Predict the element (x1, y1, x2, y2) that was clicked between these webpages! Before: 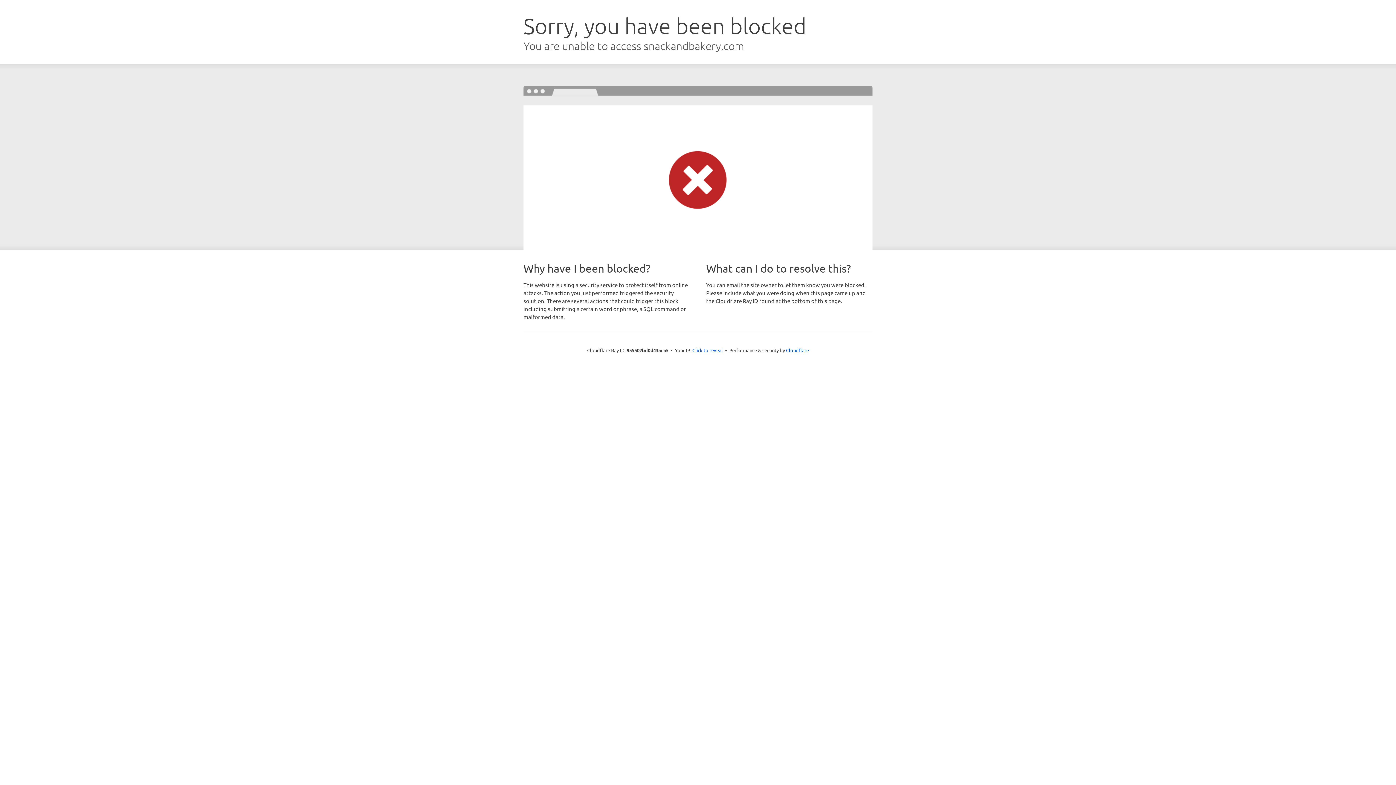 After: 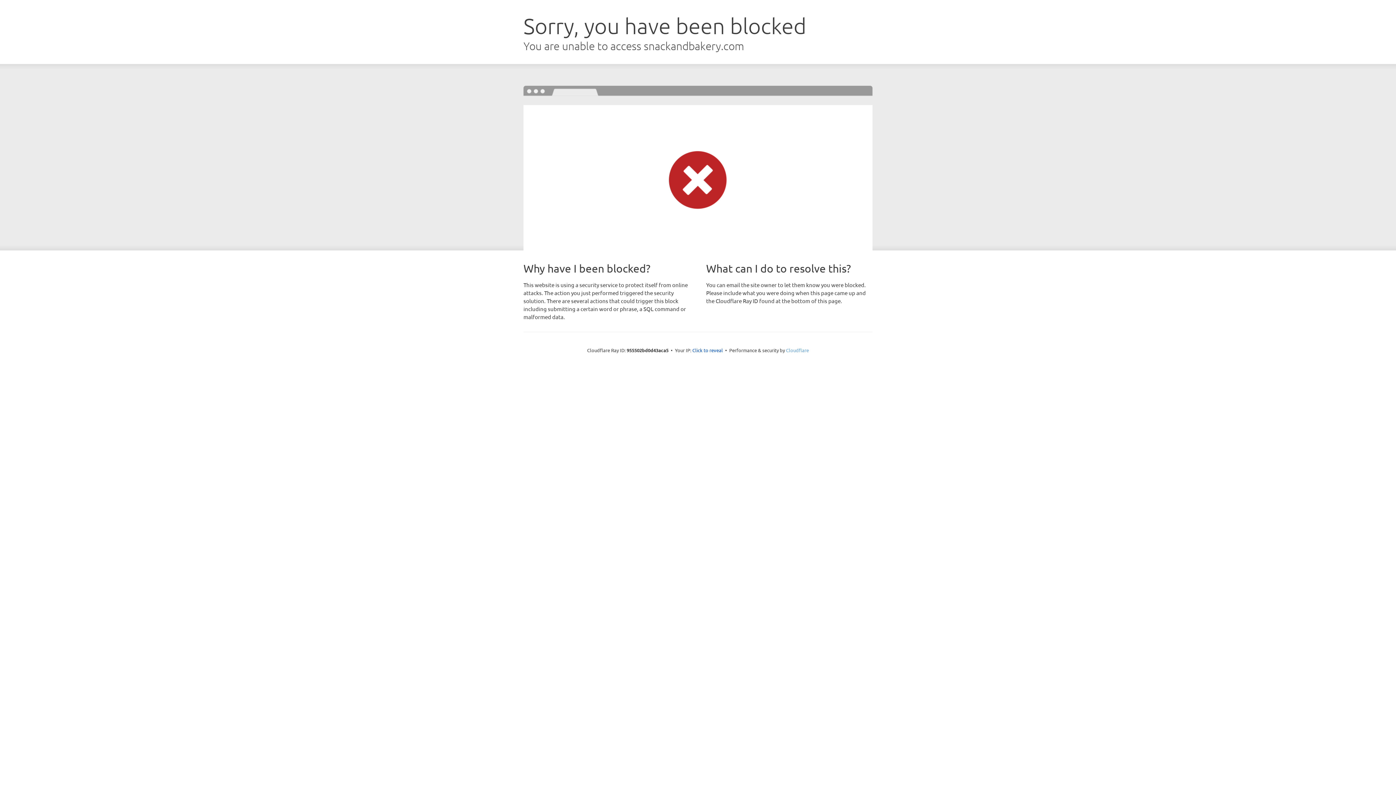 Action: bbox: (786, 347, 809, 353) label: Cloudflare